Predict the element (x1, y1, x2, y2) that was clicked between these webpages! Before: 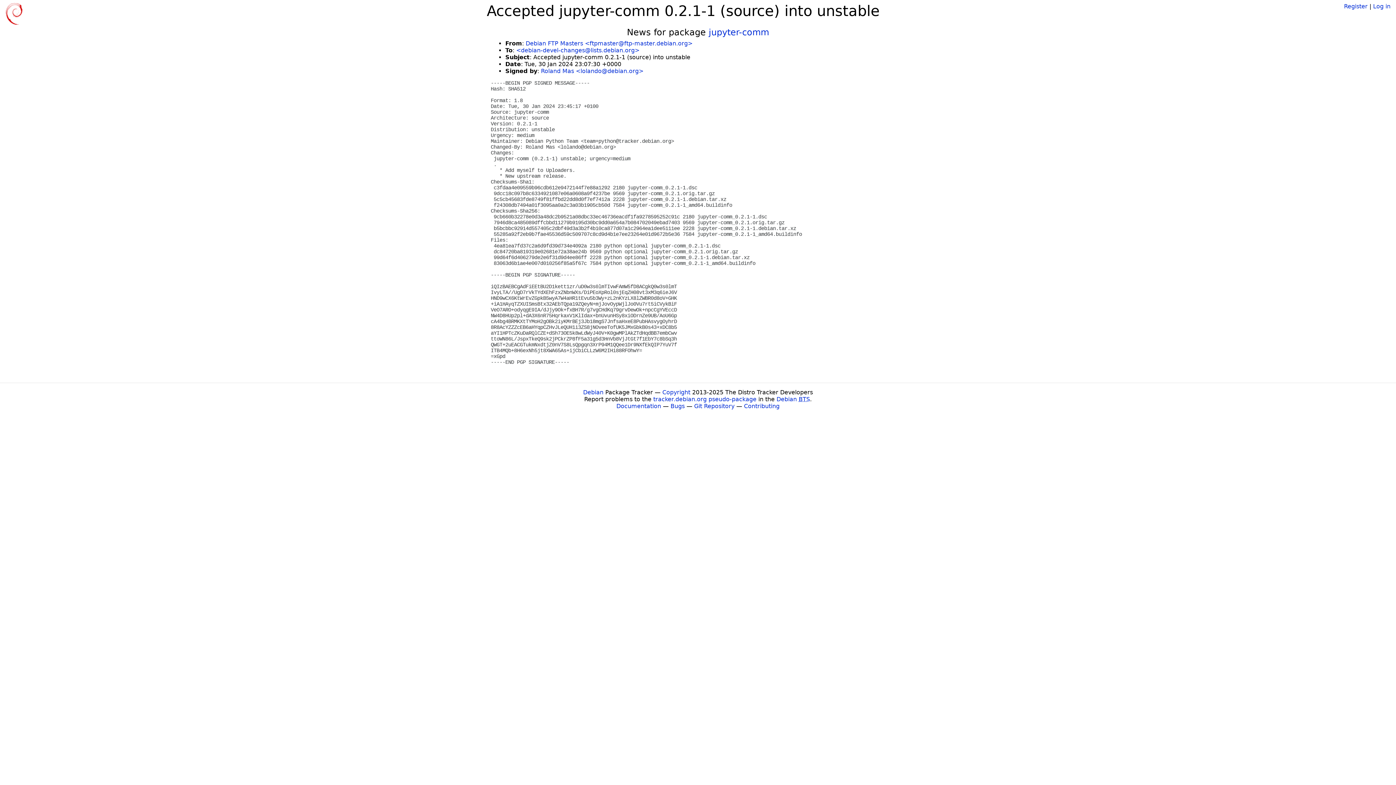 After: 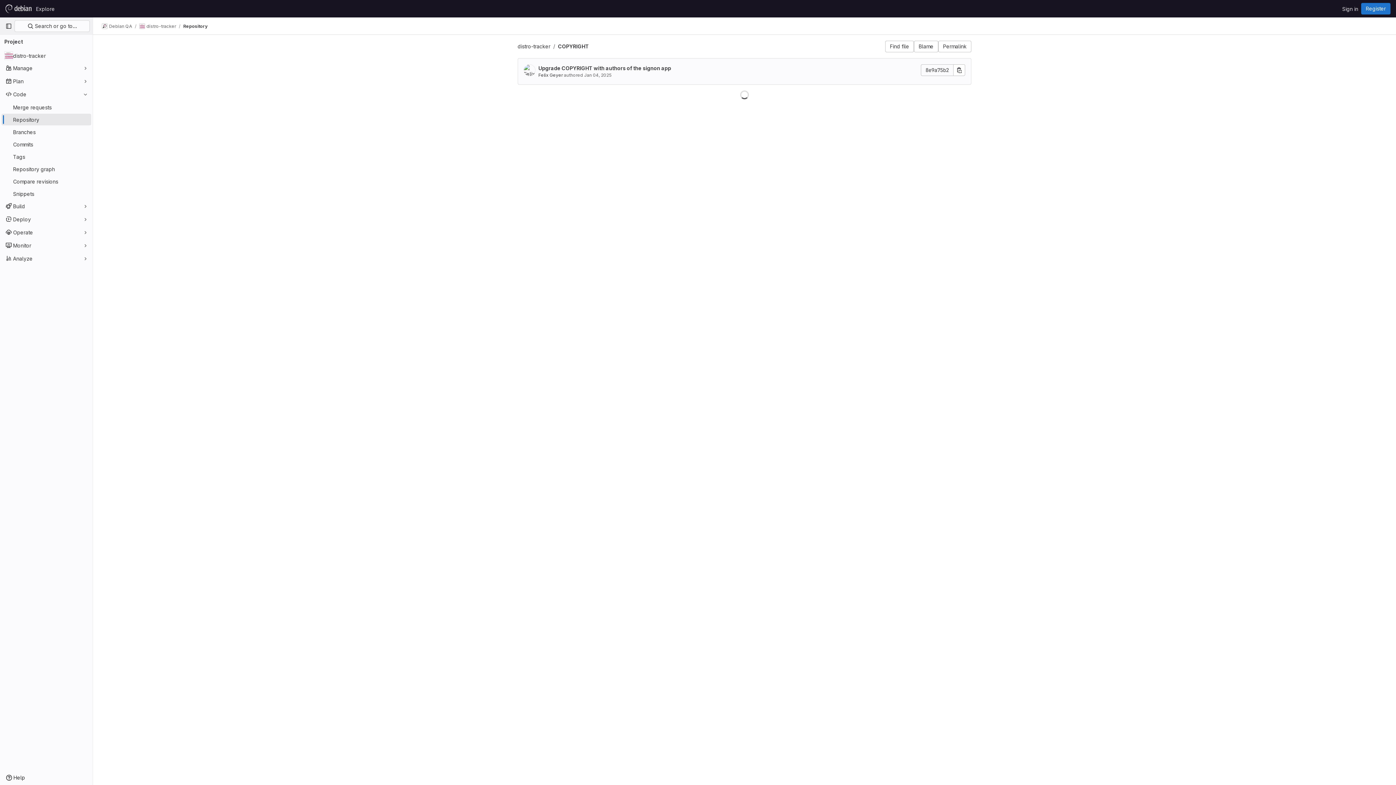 Action: bbox: (662, 389, 690, 396) label: Copyright